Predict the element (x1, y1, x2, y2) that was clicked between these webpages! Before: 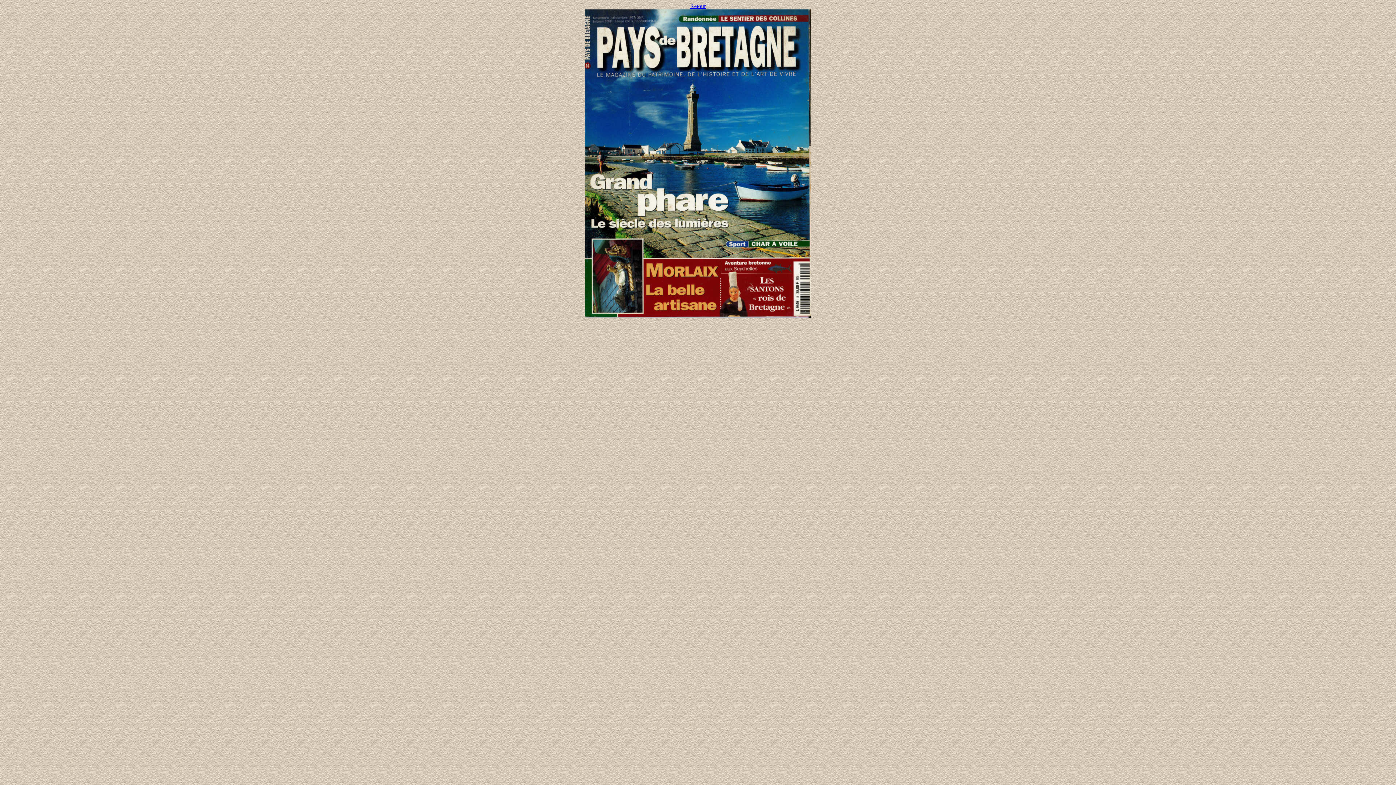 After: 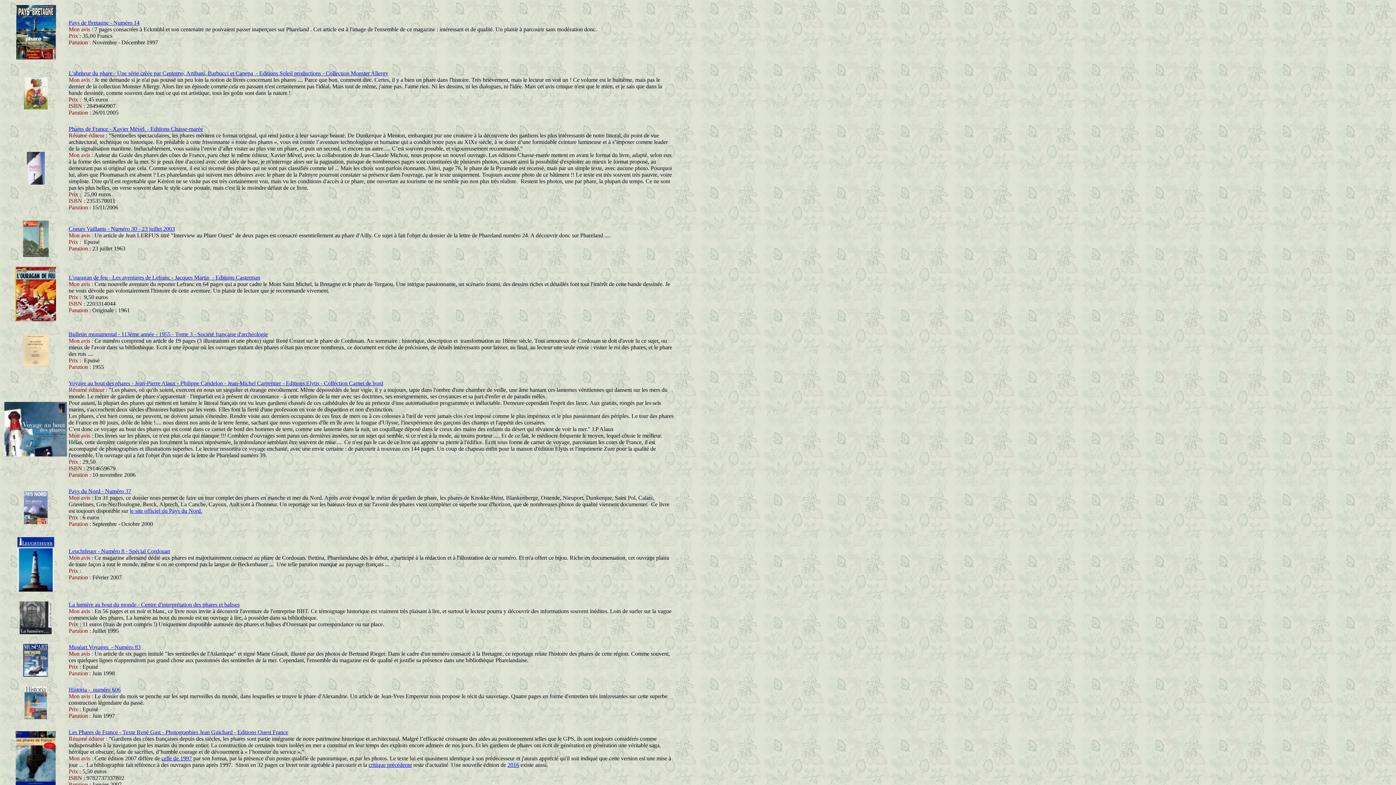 Action: label: Retour bbox: (690, 2, 706, 9)